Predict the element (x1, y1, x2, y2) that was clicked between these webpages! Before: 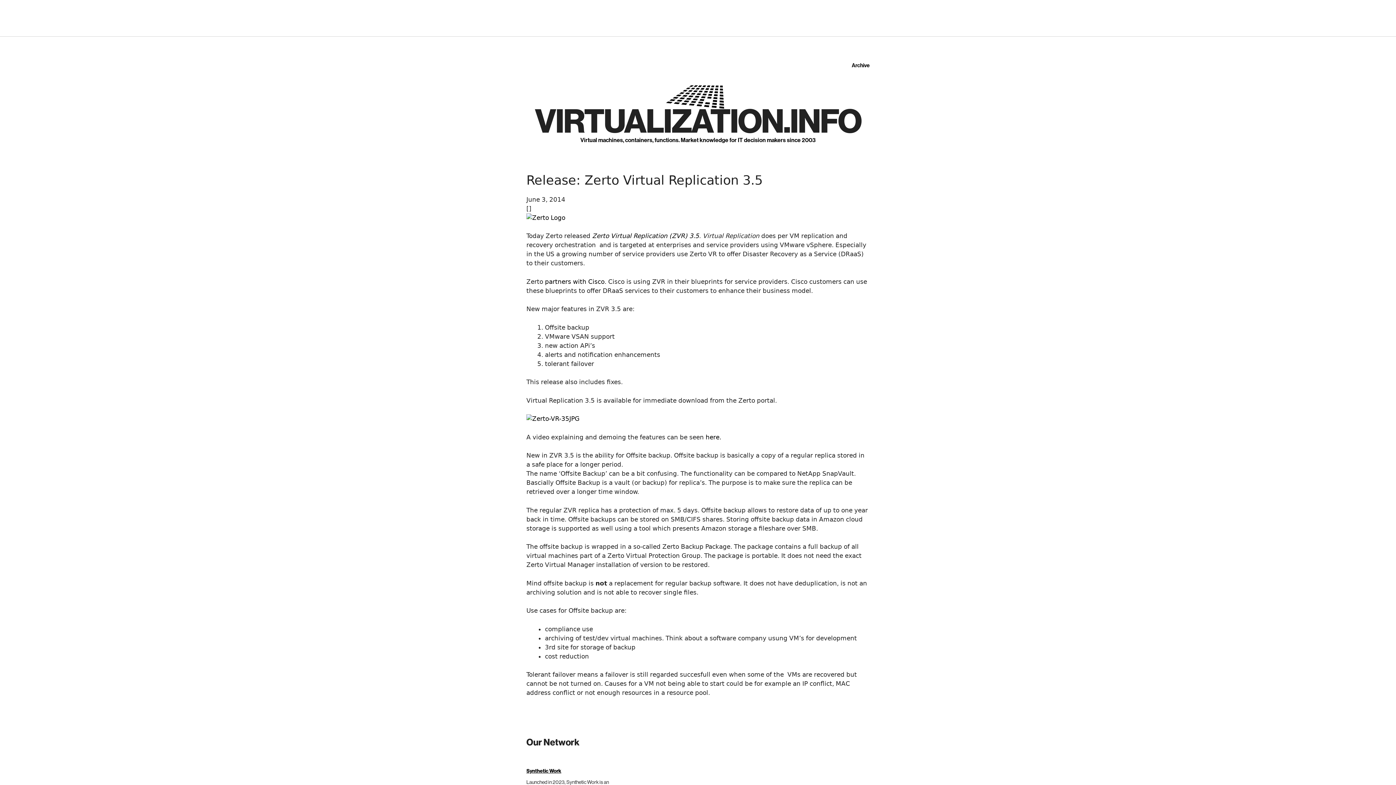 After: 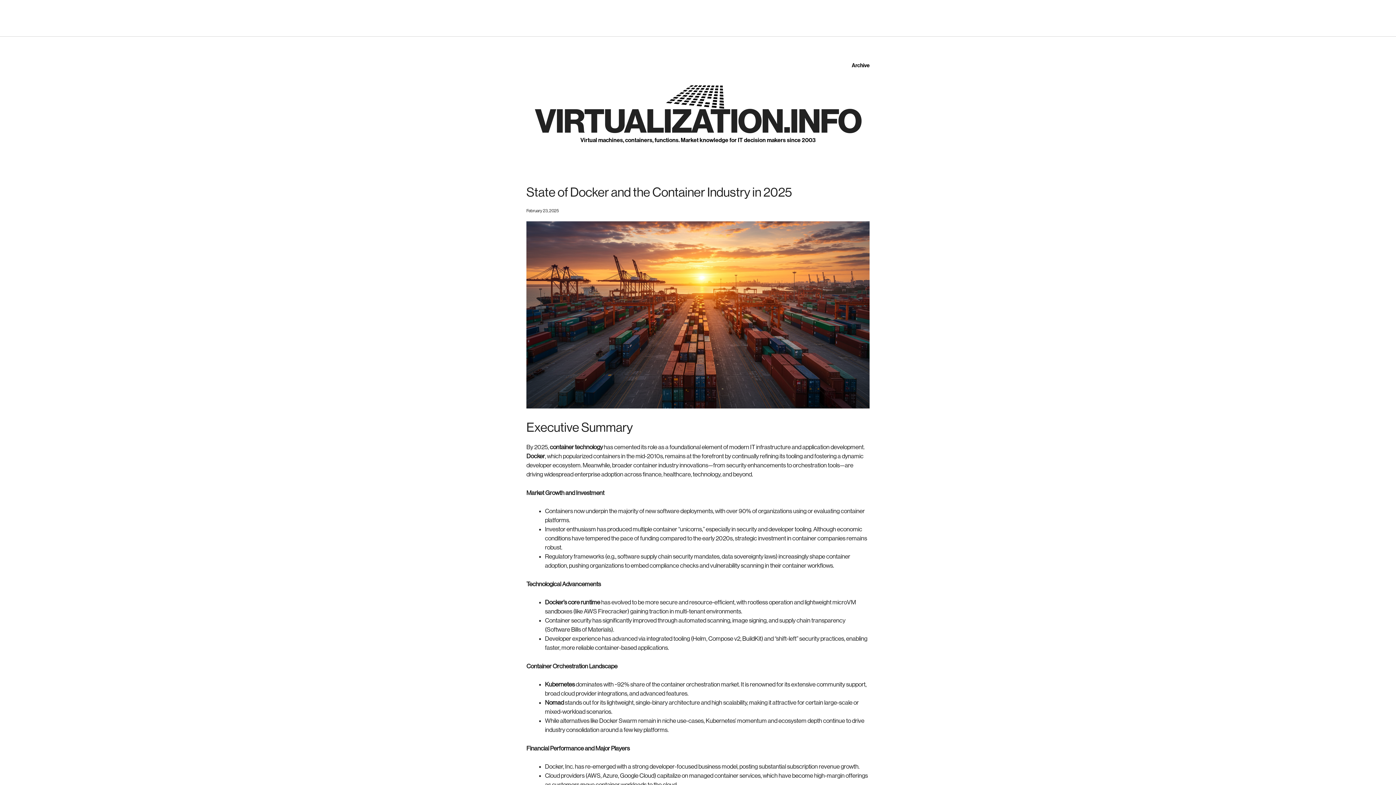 Action: bbox: (666, 92, 724, 99)